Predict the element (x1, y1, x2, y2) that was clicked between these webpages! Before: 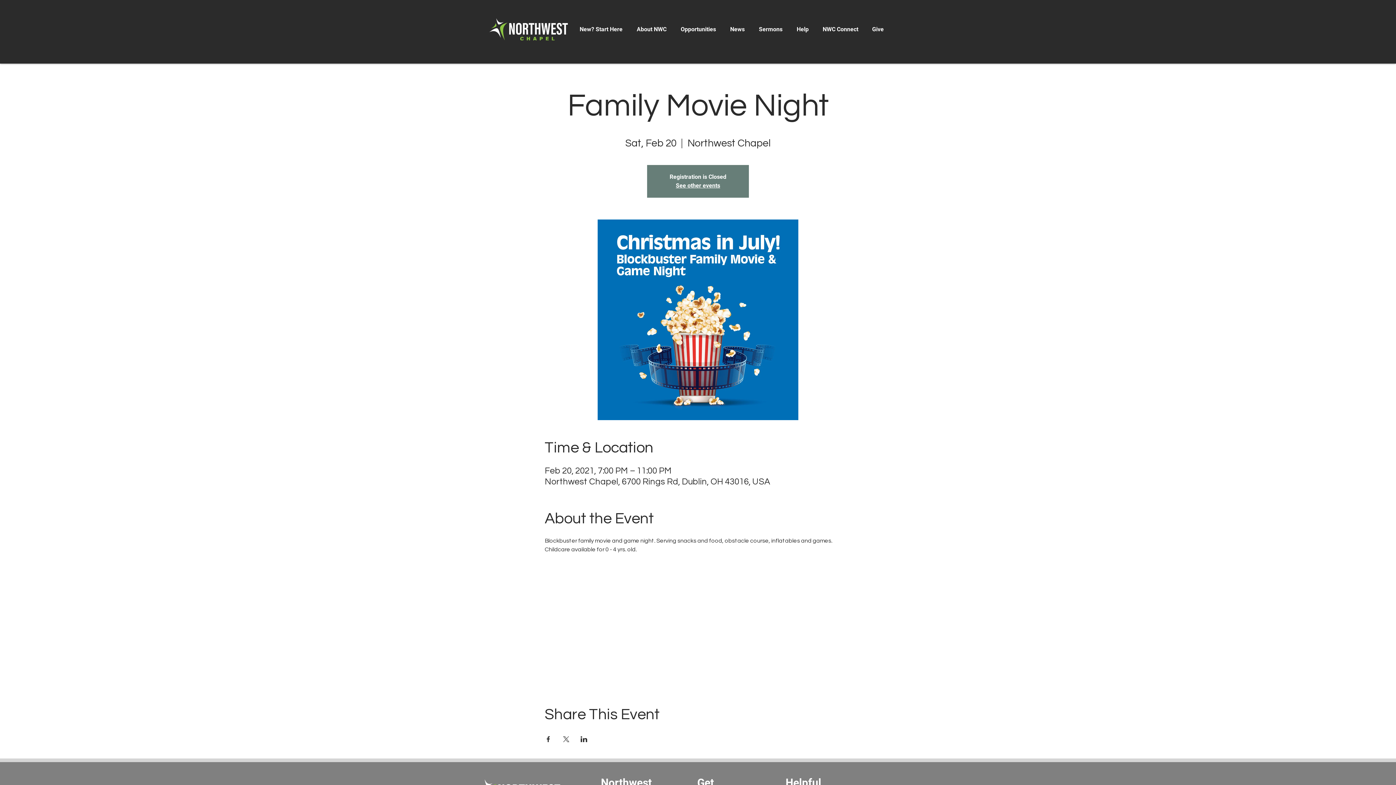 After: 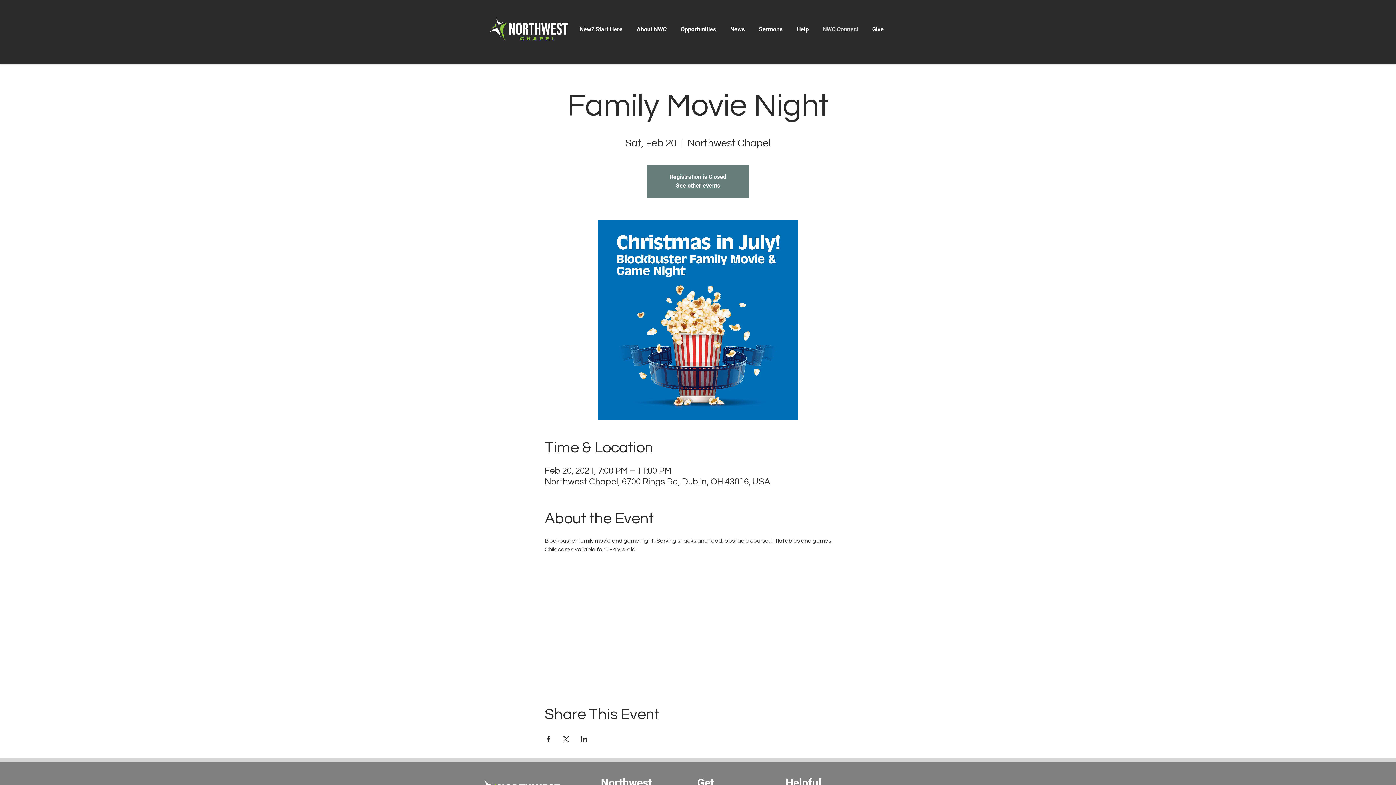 Action: bbox: (816, 24, 865, 34) label: NWC Connect